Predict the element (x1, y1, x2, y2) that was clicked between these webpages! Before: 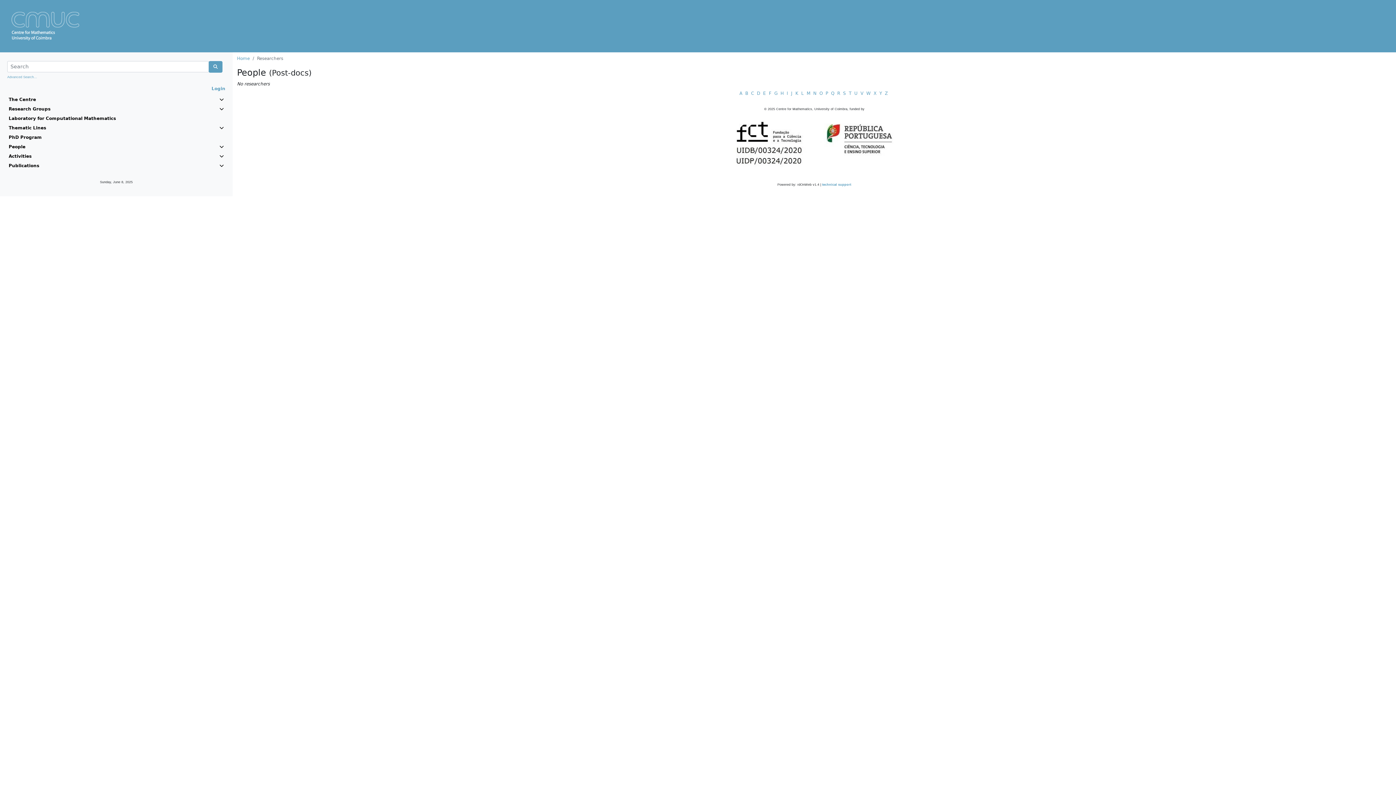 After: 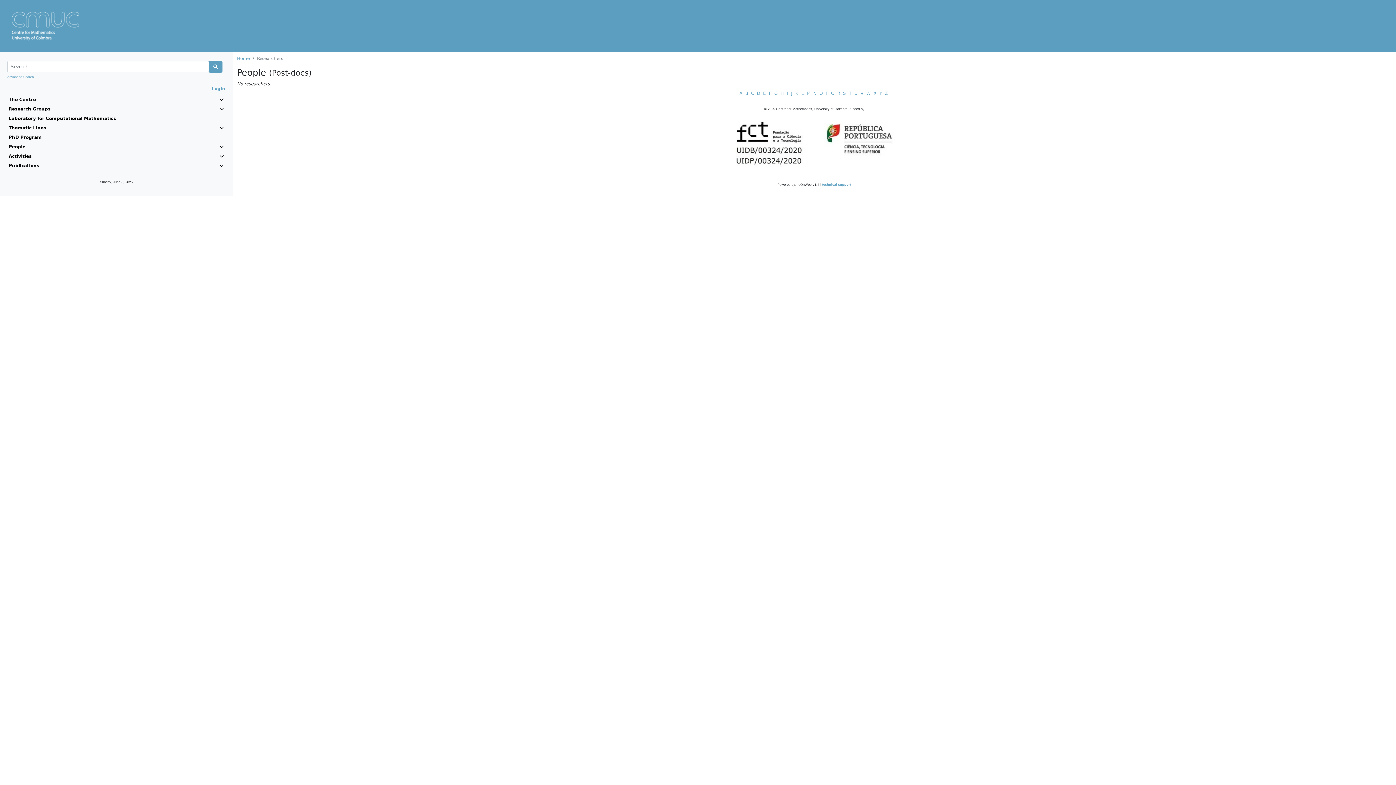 Action: label: N bbox: (813, 90, 816, 96)